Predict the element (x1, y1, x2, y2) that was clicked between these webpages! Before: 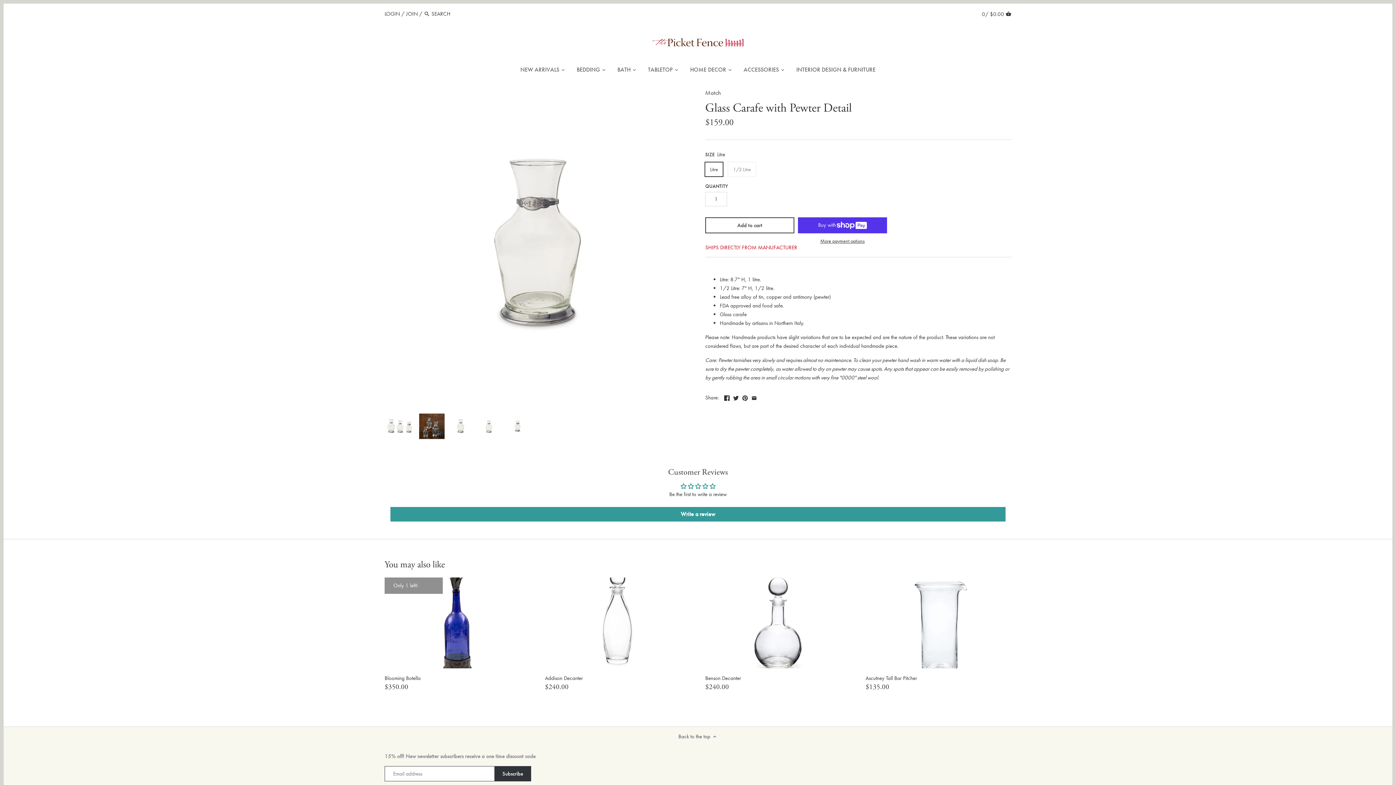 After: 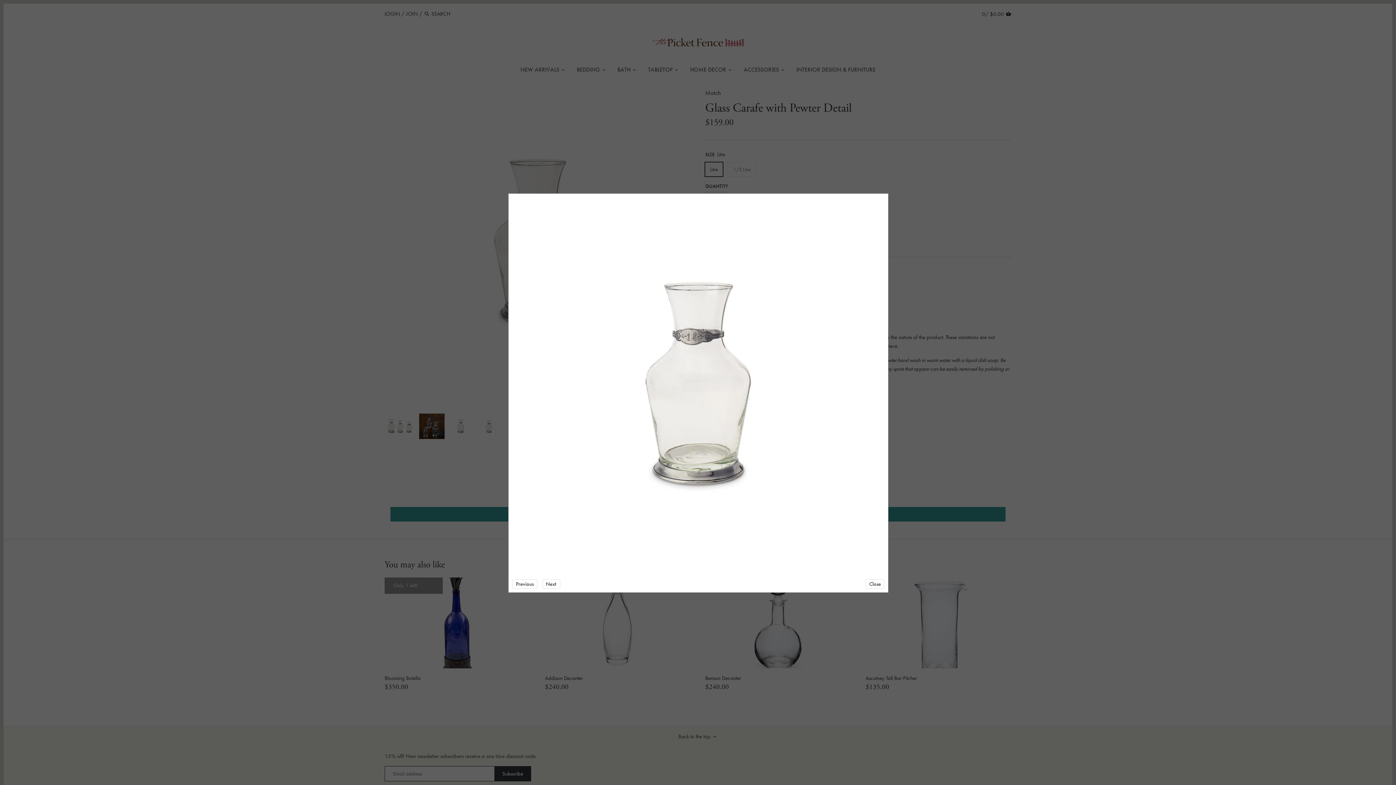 Action: bbox: (384, 89, 690, 402)